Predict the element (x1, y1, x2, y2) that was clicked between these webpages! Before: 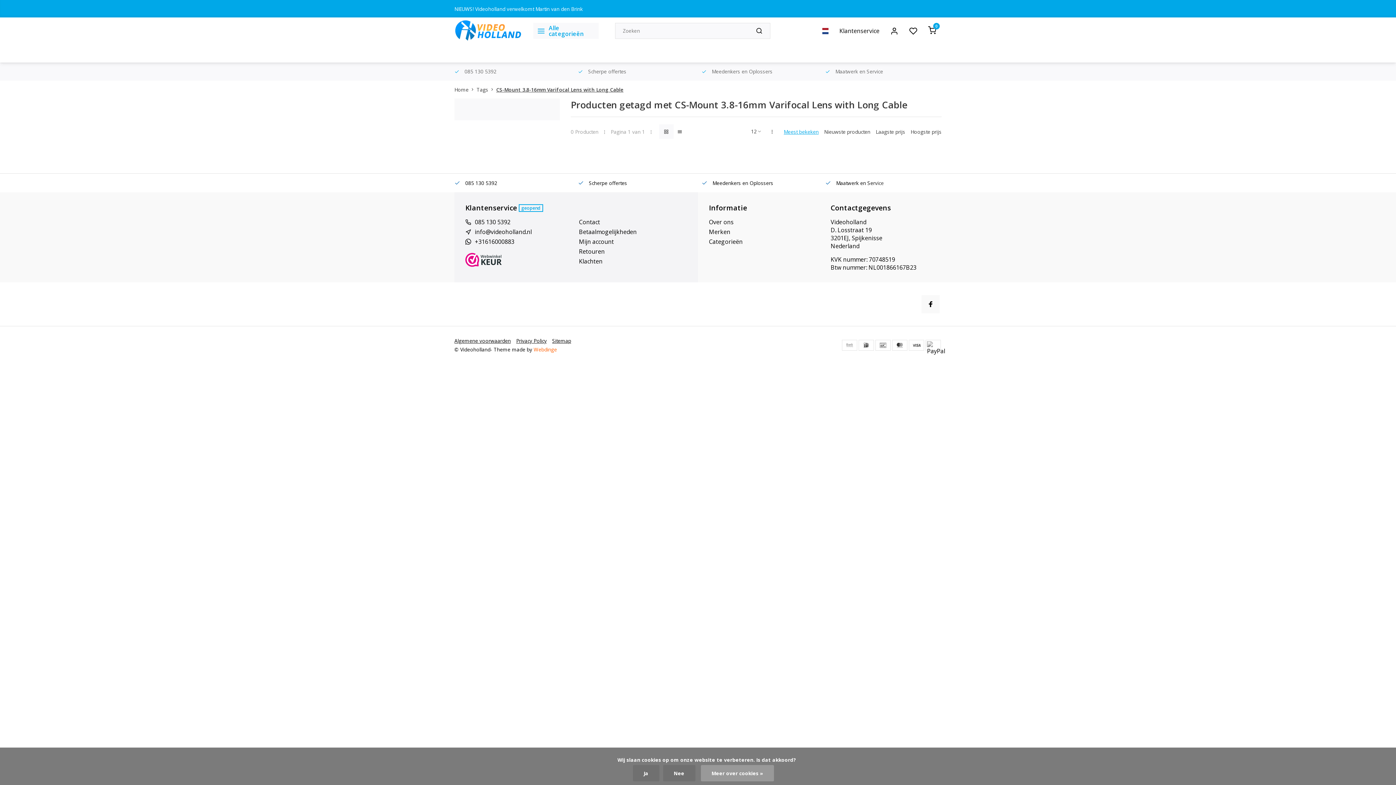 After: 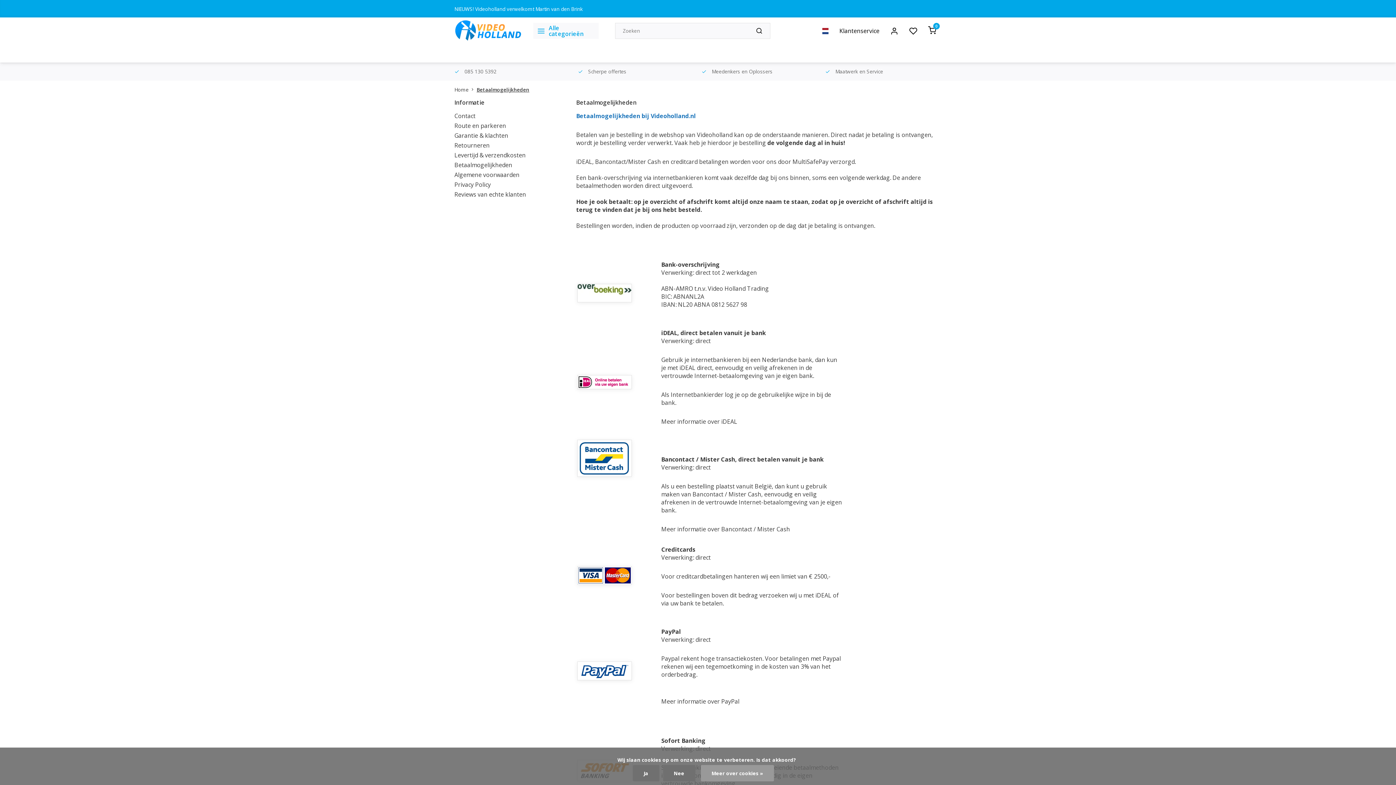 Action: bbox: (892, 339, 907, 350)